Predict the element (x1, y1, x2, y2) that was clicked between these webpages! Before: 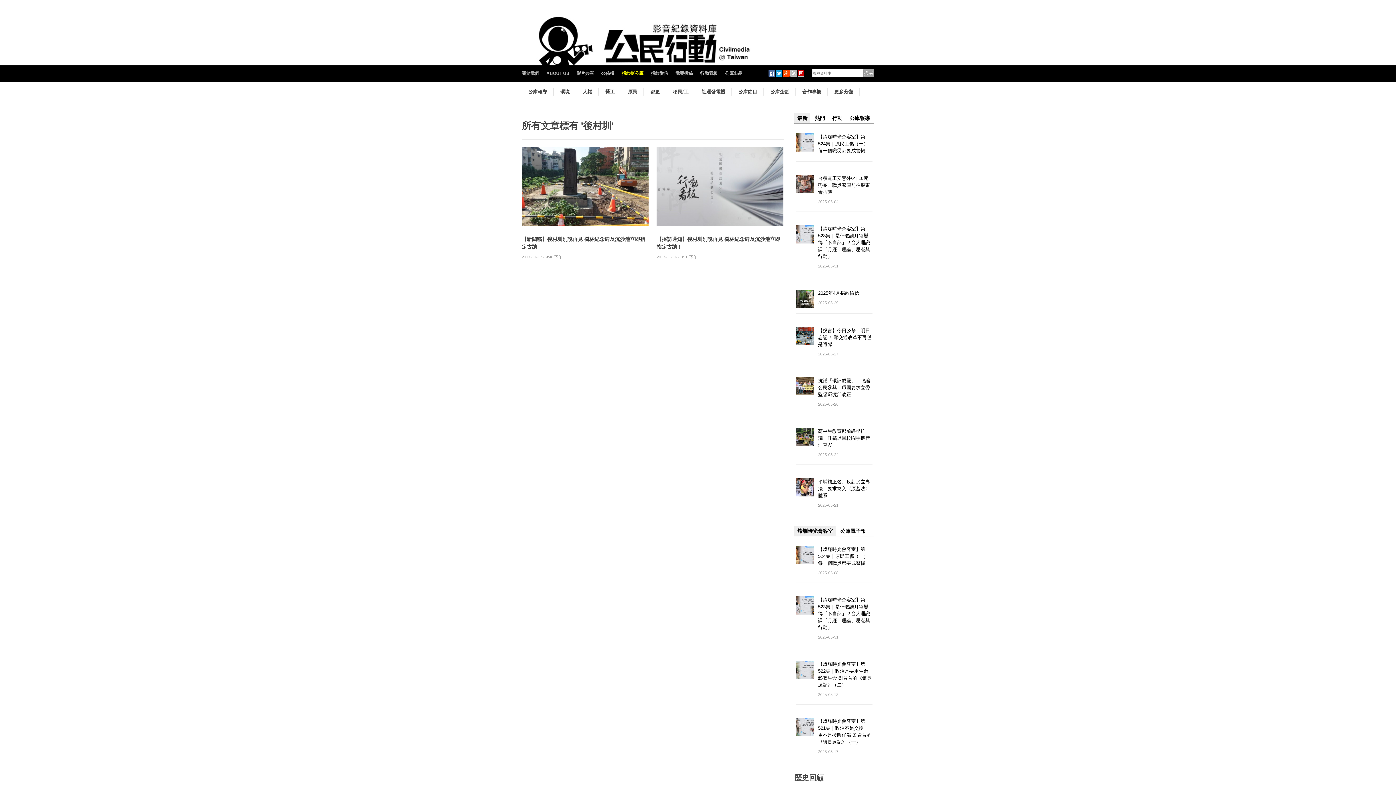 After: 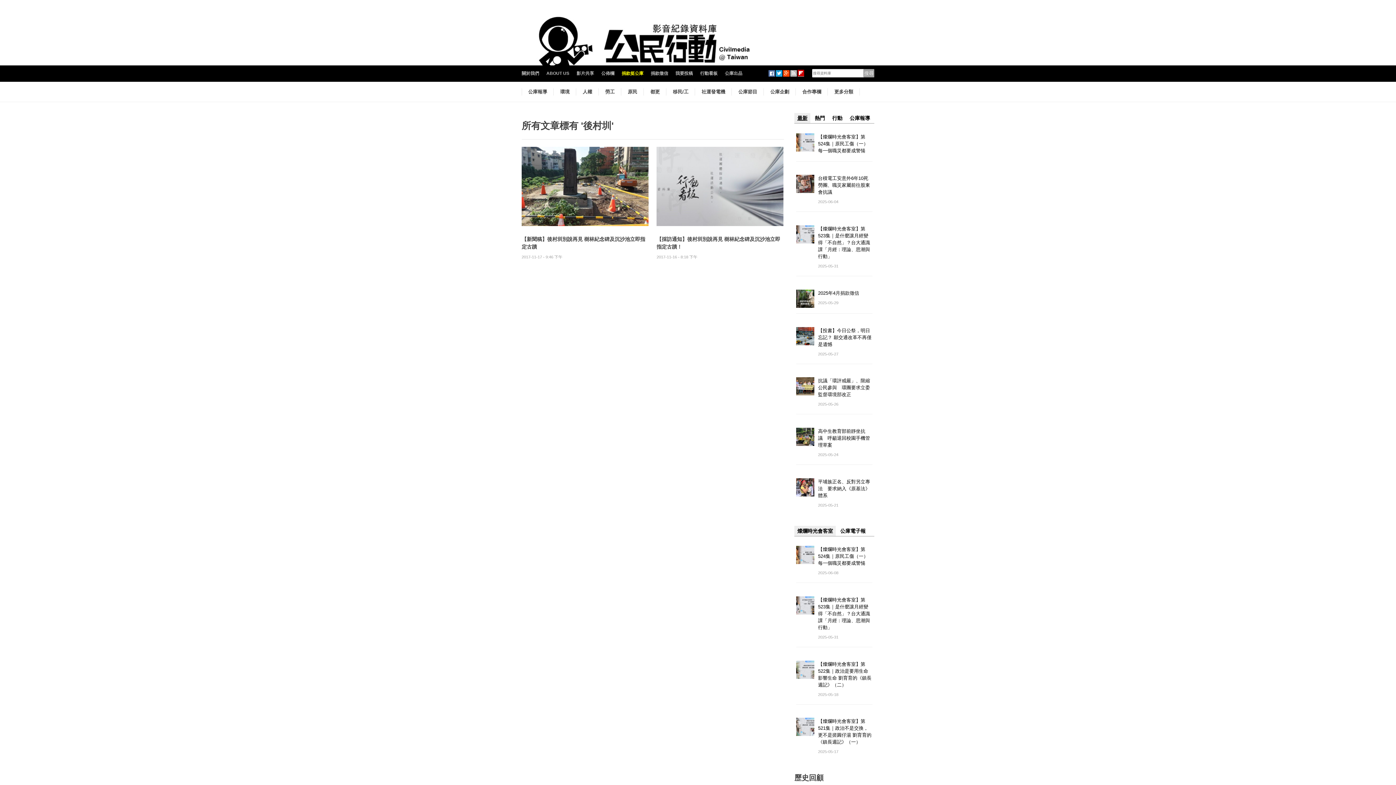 Action: bbox: (794, 113, 810, 123) label: 最新